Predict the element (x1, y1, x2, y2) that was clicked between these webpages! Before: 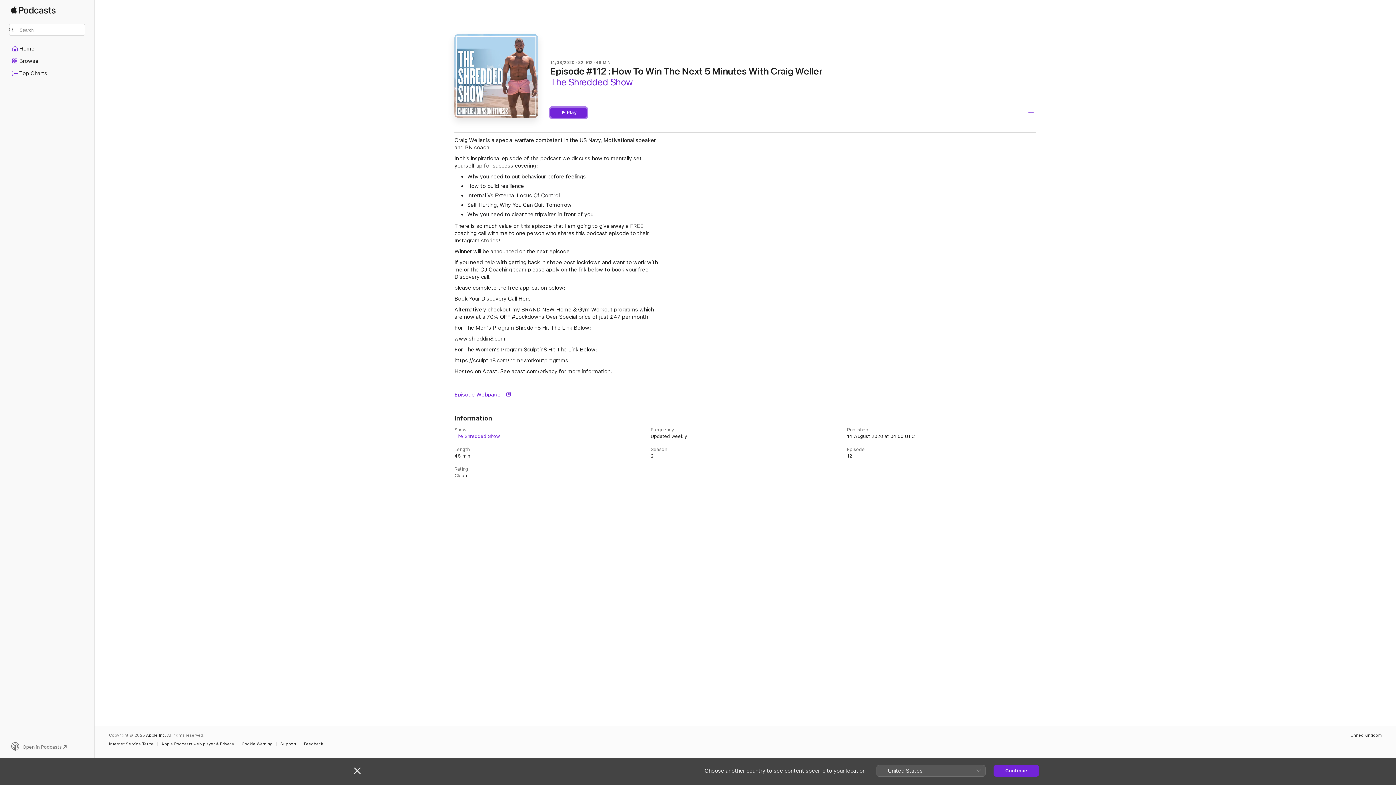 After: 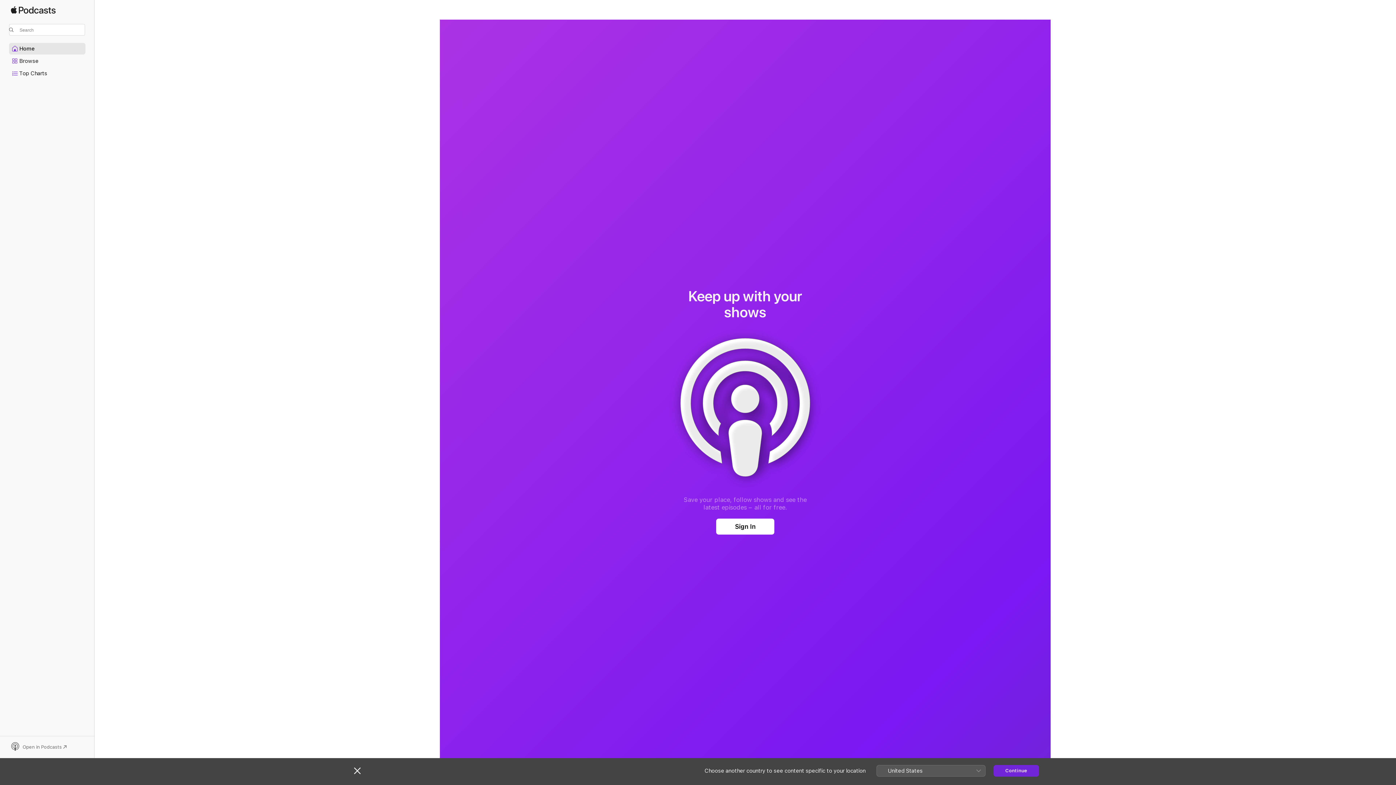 Action: label: Home bbox: (9, 43, 85, 54)